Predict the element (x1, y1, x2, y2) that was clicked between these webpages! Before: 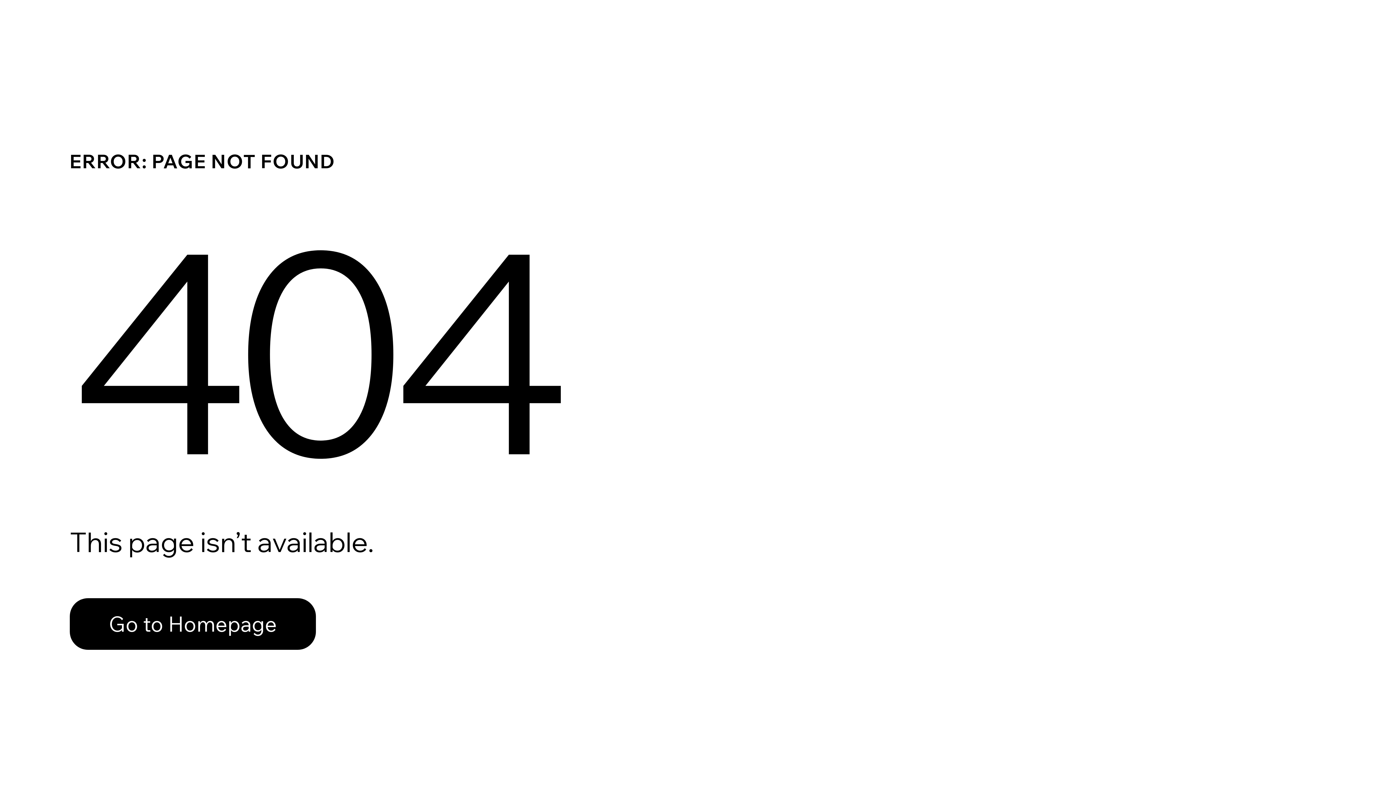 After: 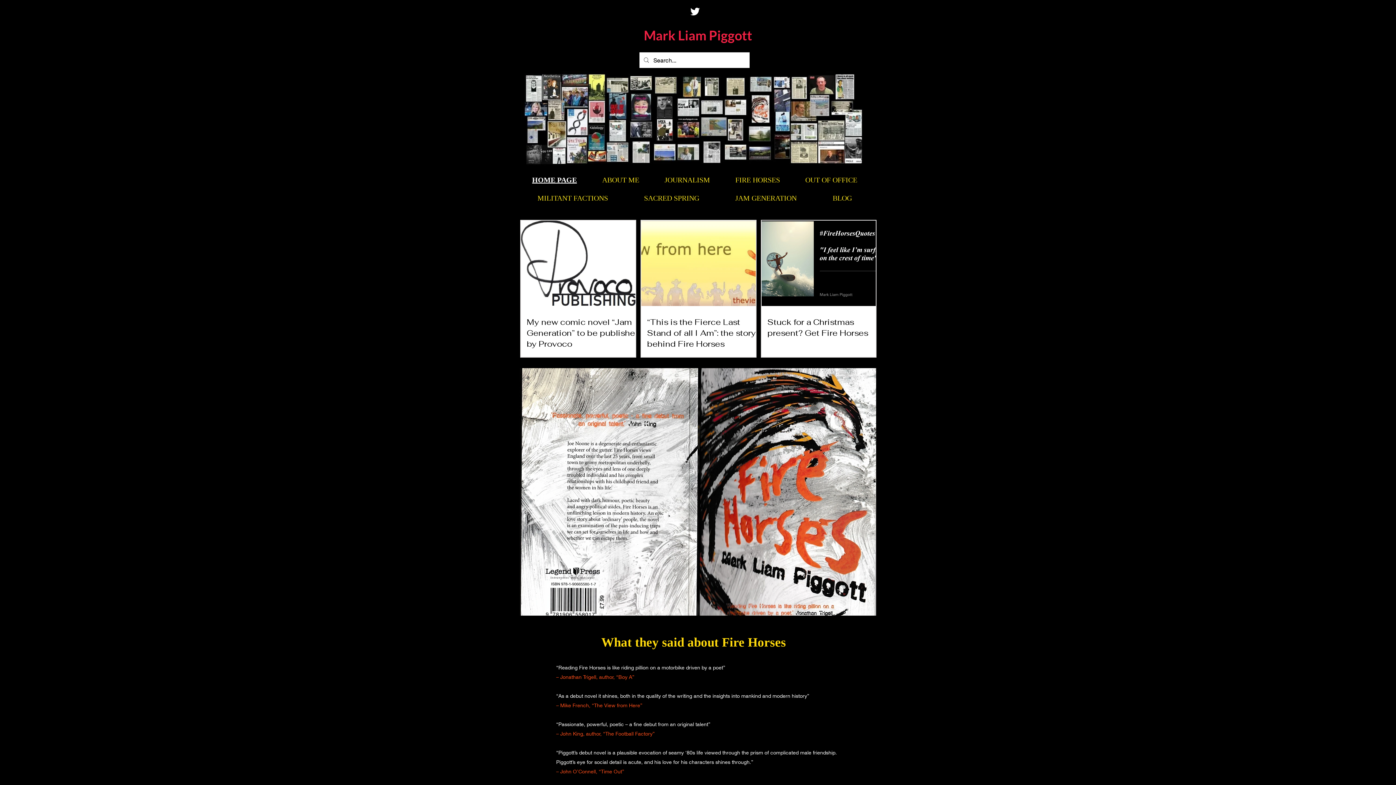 Action: label: Go to Homepage bbox: (69, 582, 768, 659)